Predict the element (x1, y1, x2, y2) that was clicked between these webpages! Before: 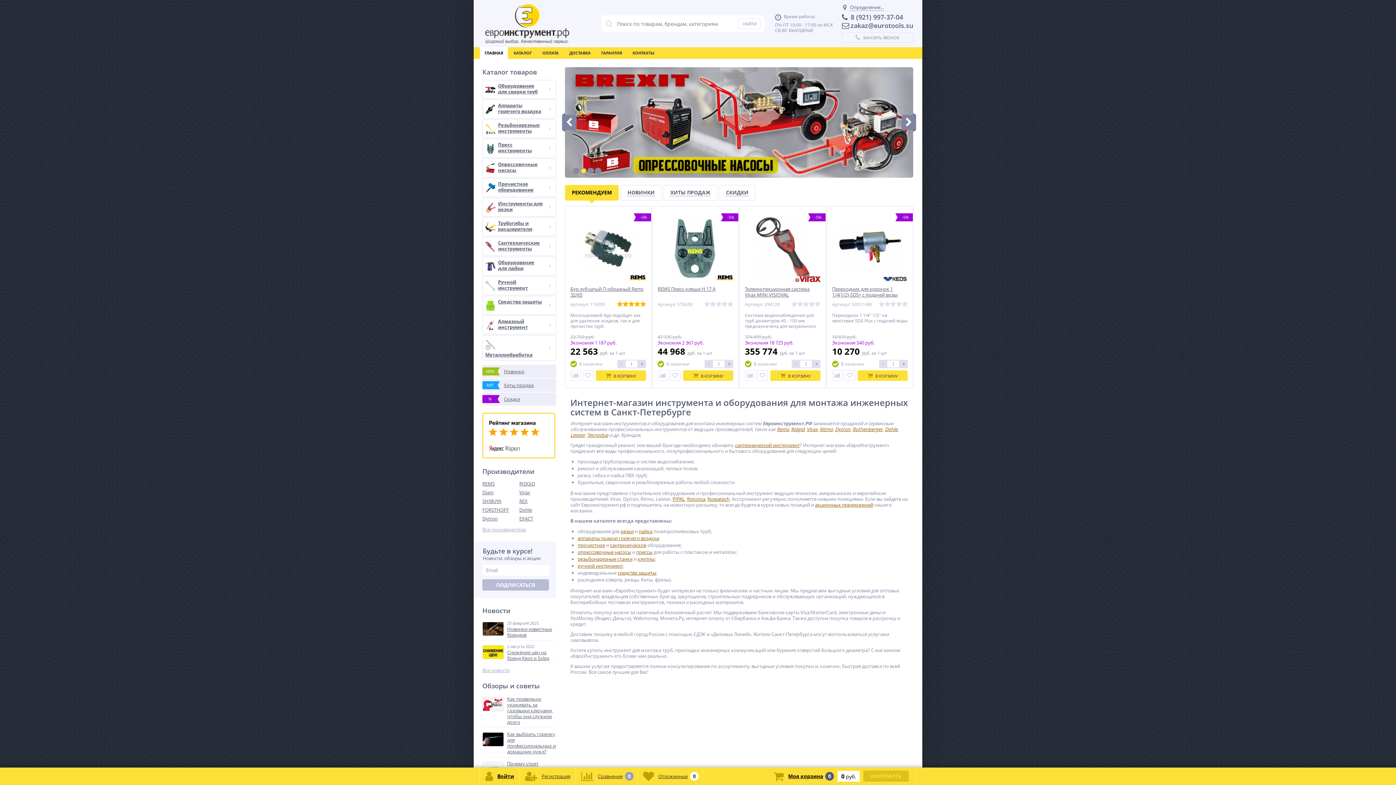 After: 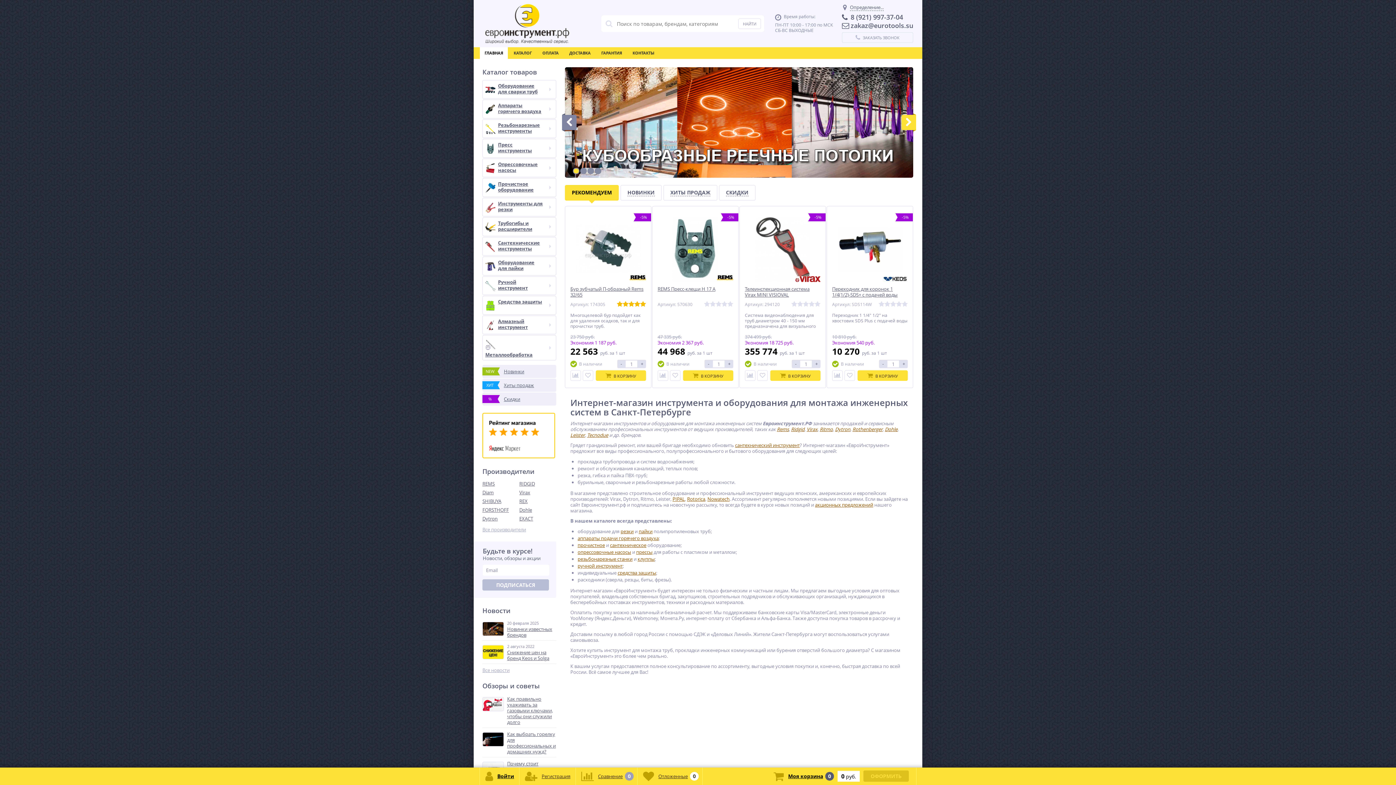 Action: bbox: (901, 114, 916, 130)